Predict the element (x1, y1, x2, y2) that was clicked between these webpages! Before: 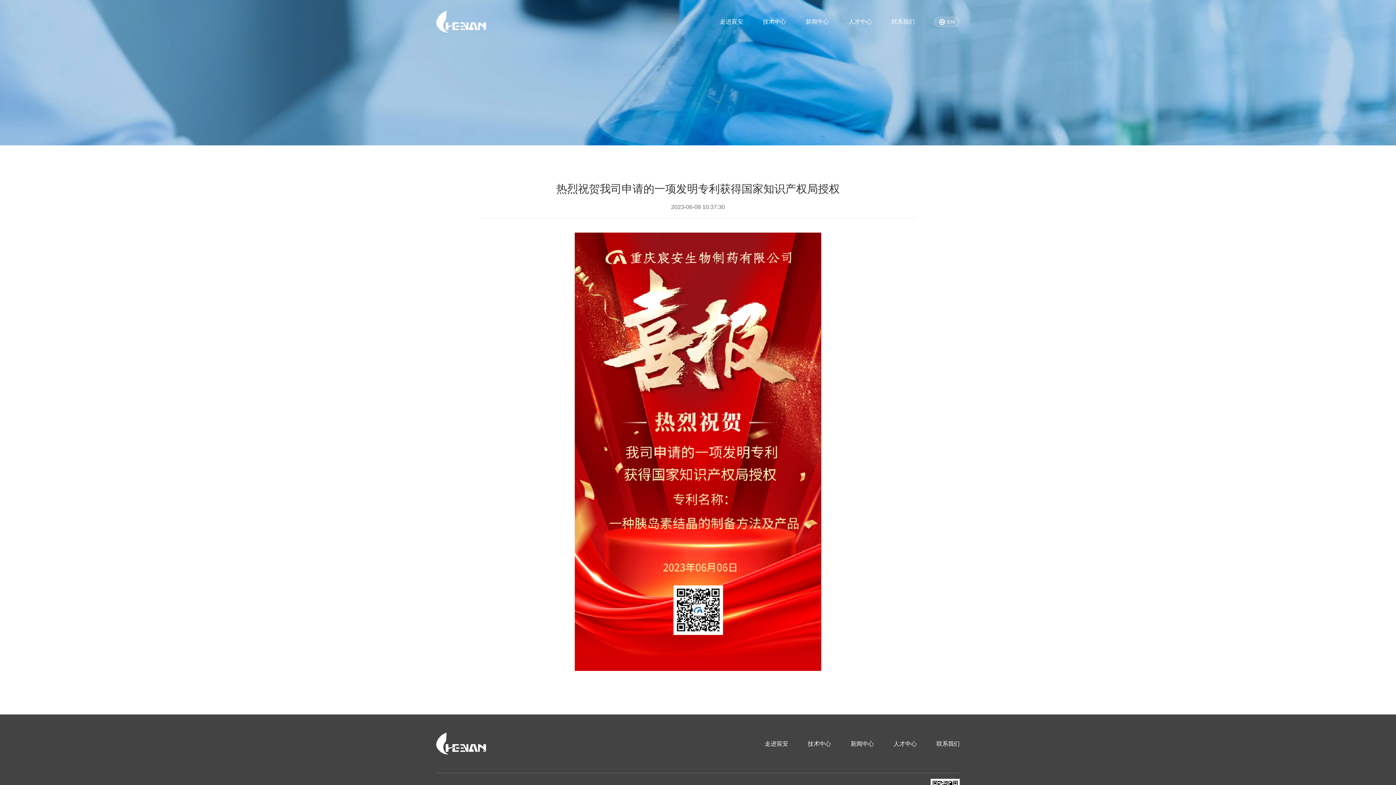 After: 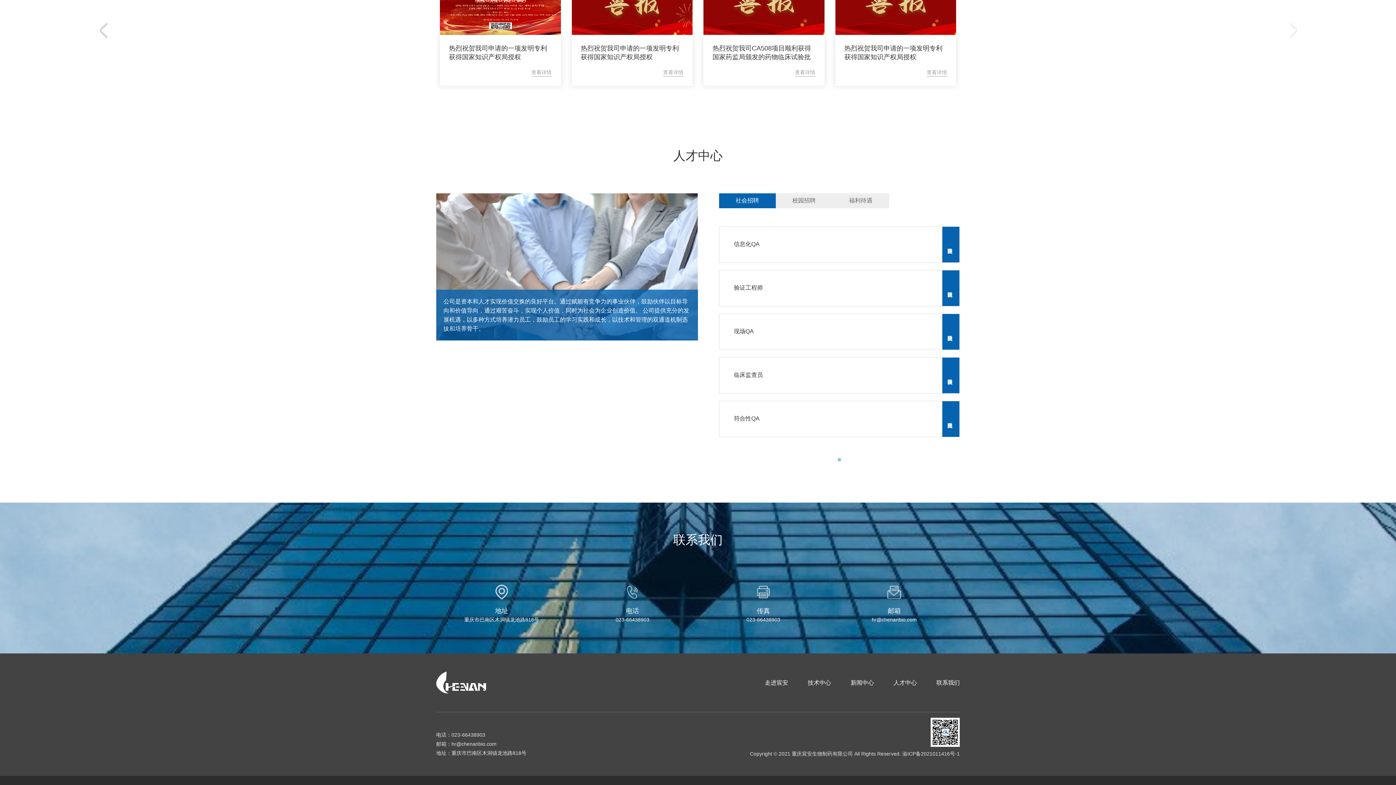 Action: label: 人才中心 bbox: (893, 741, 917, 747)